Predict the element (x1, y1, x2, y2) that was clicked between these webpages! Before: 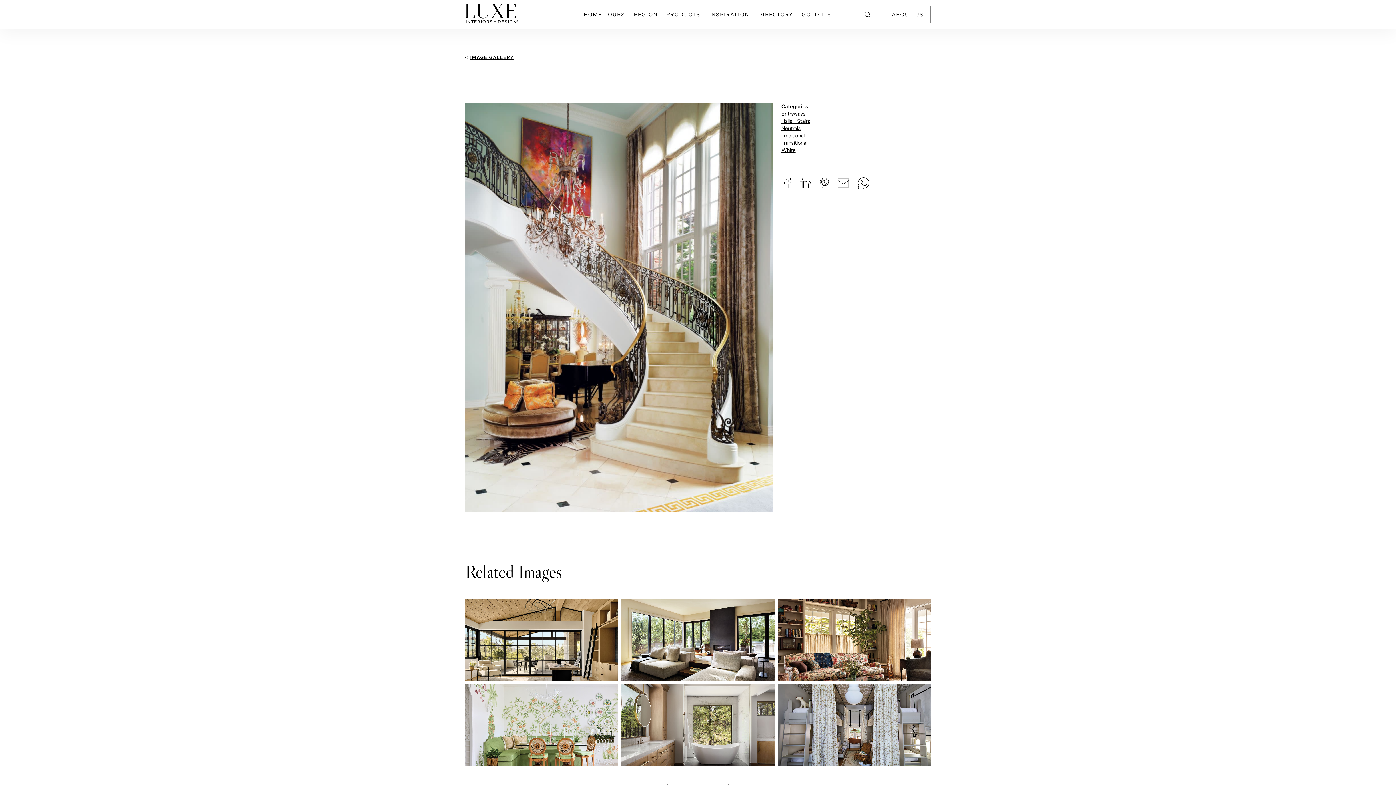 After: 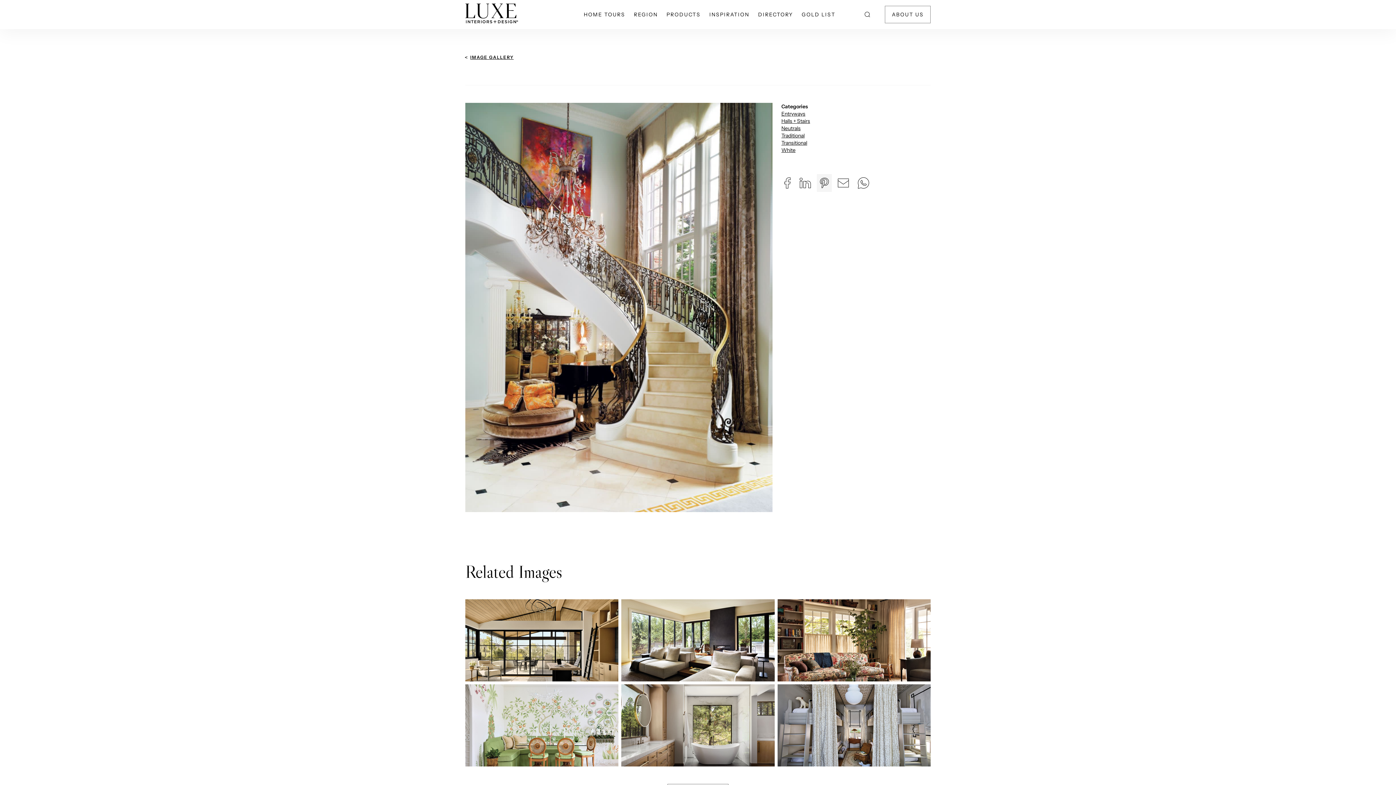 Action: bbox: (817, 174, 832, 191)